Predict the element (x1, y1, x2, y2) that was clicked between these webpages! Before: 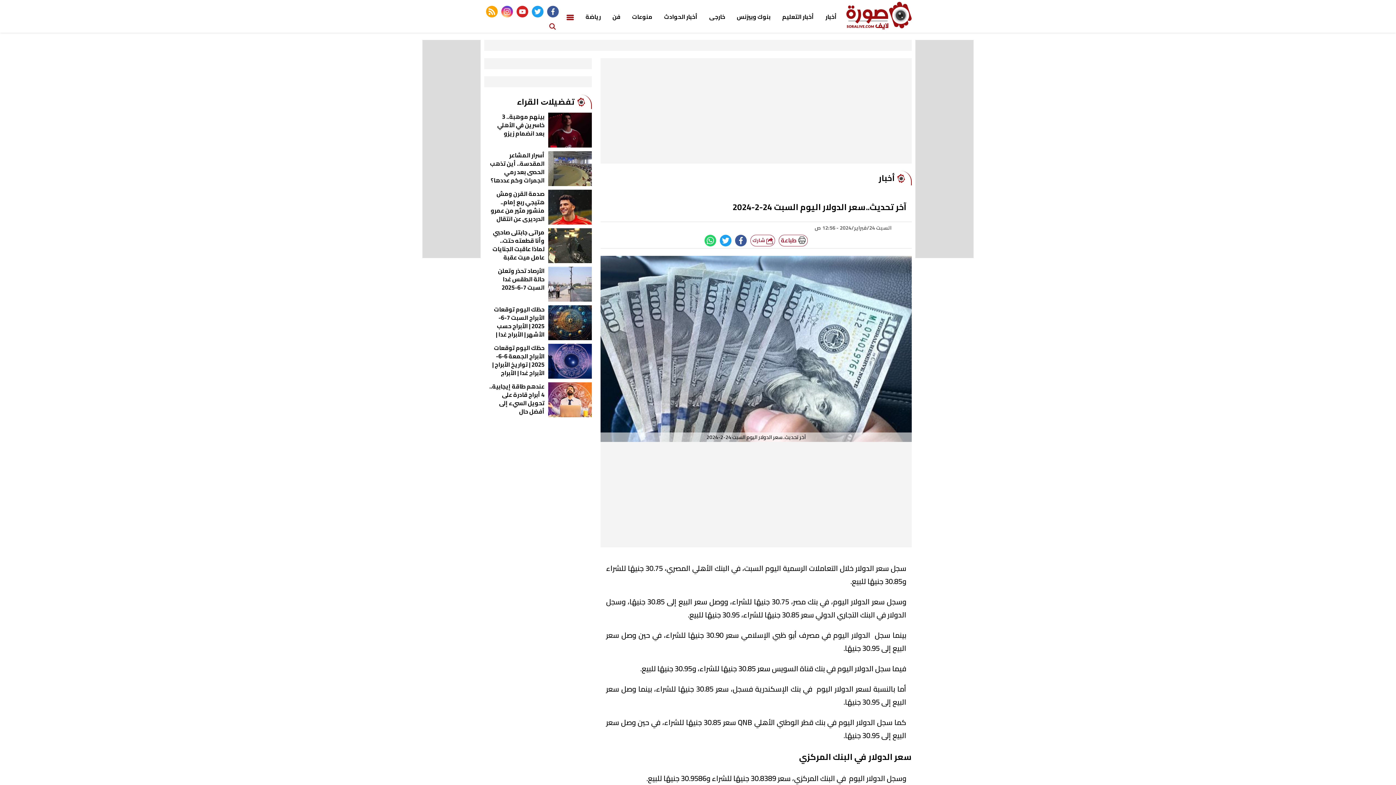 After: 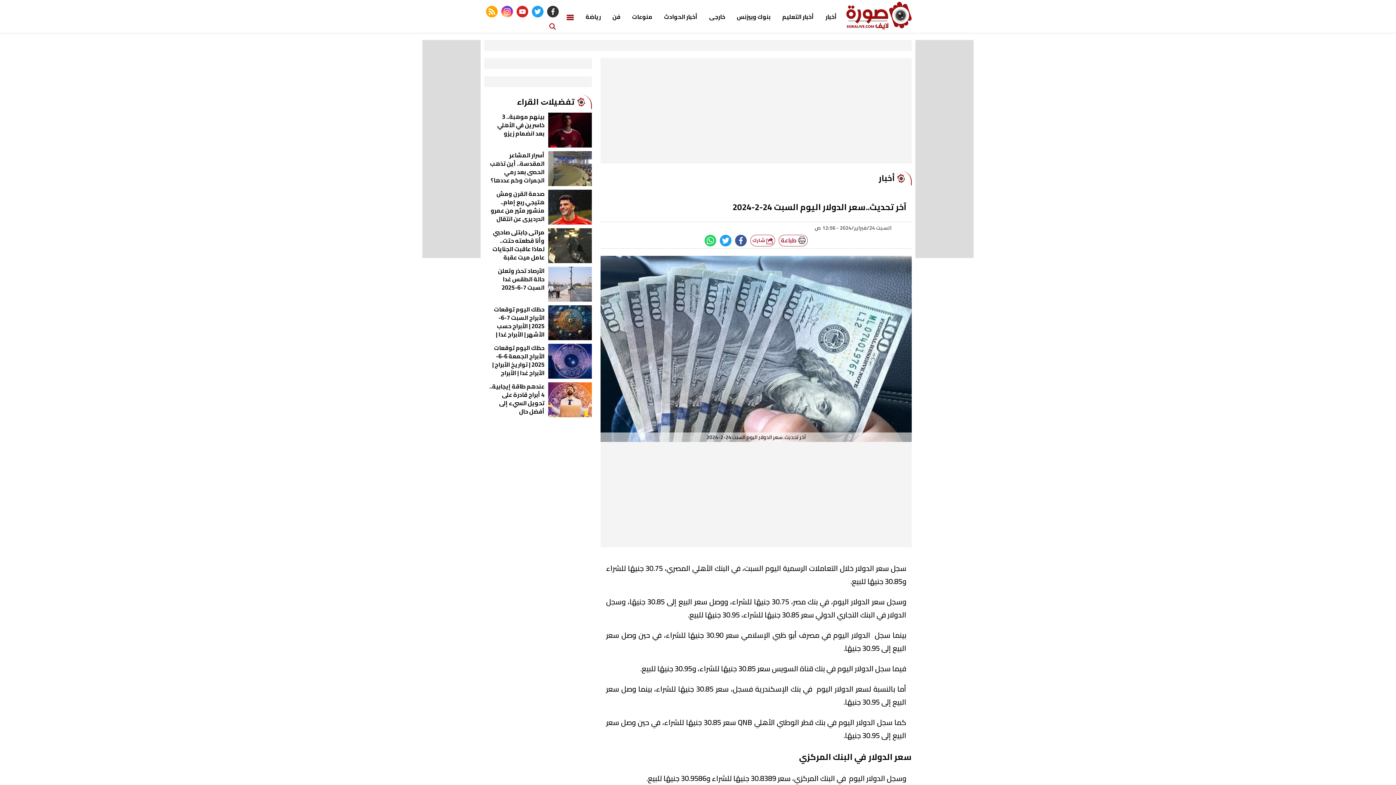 Action: label: facebook bbox: (547, 5, 558, 17)